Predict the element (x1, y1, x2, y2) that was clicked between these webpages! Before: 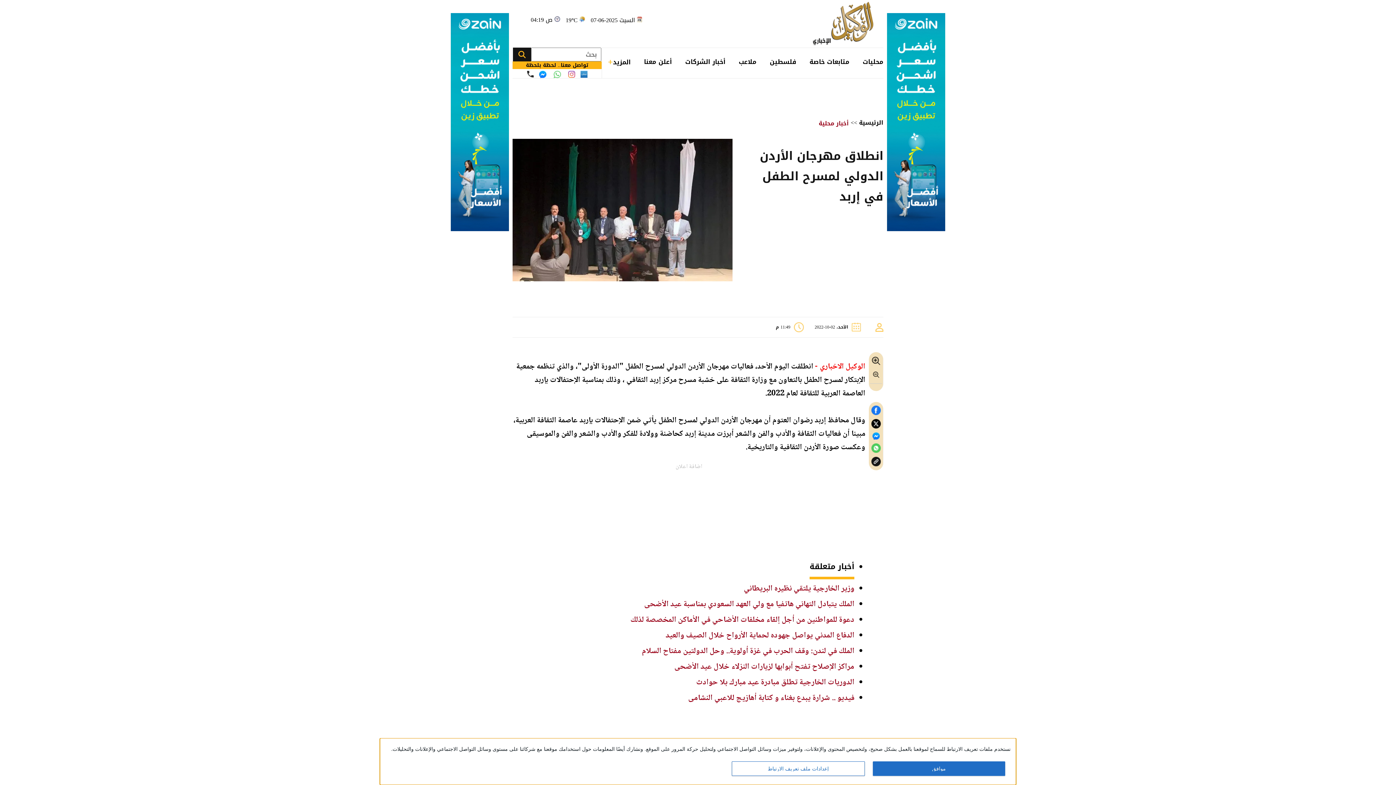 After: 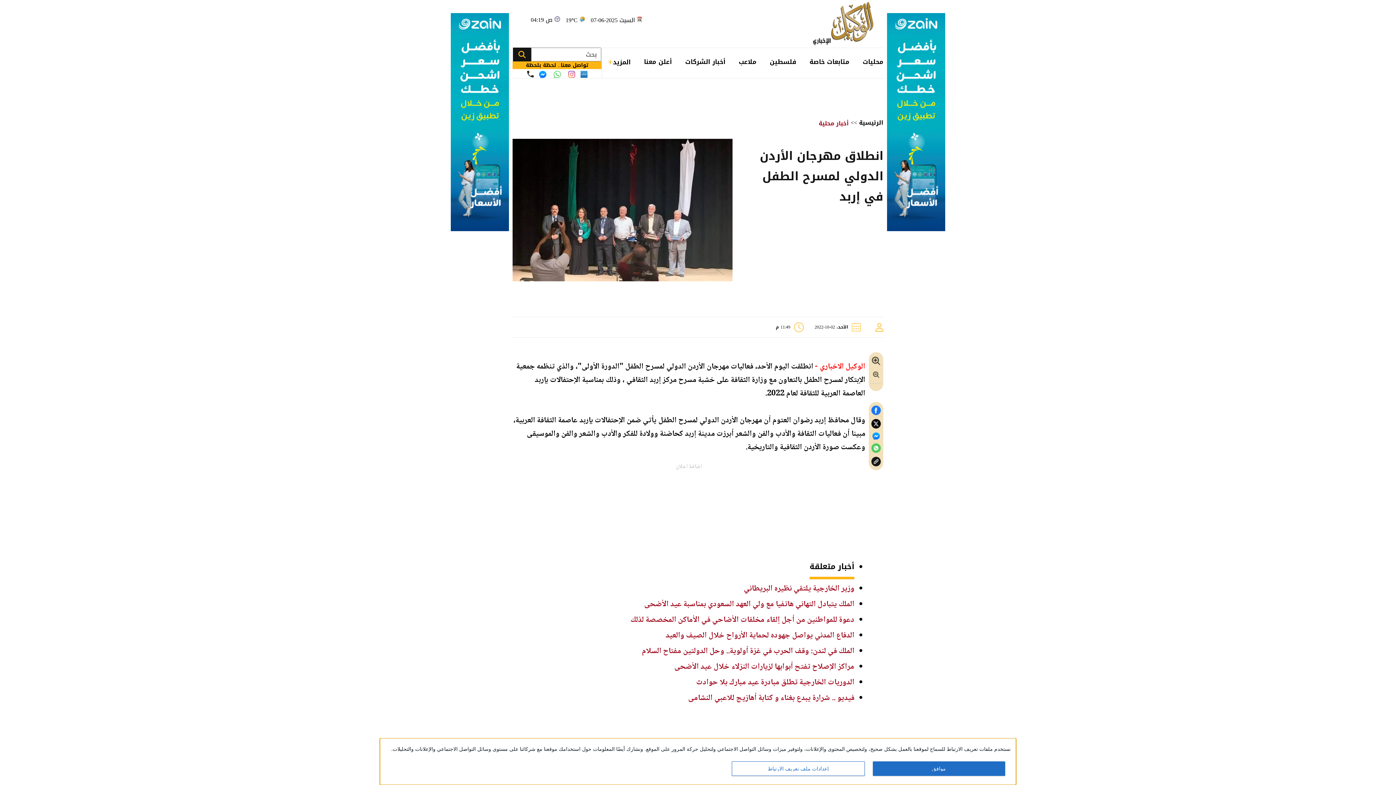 Action: bbox: (871, 457, 880, 466)